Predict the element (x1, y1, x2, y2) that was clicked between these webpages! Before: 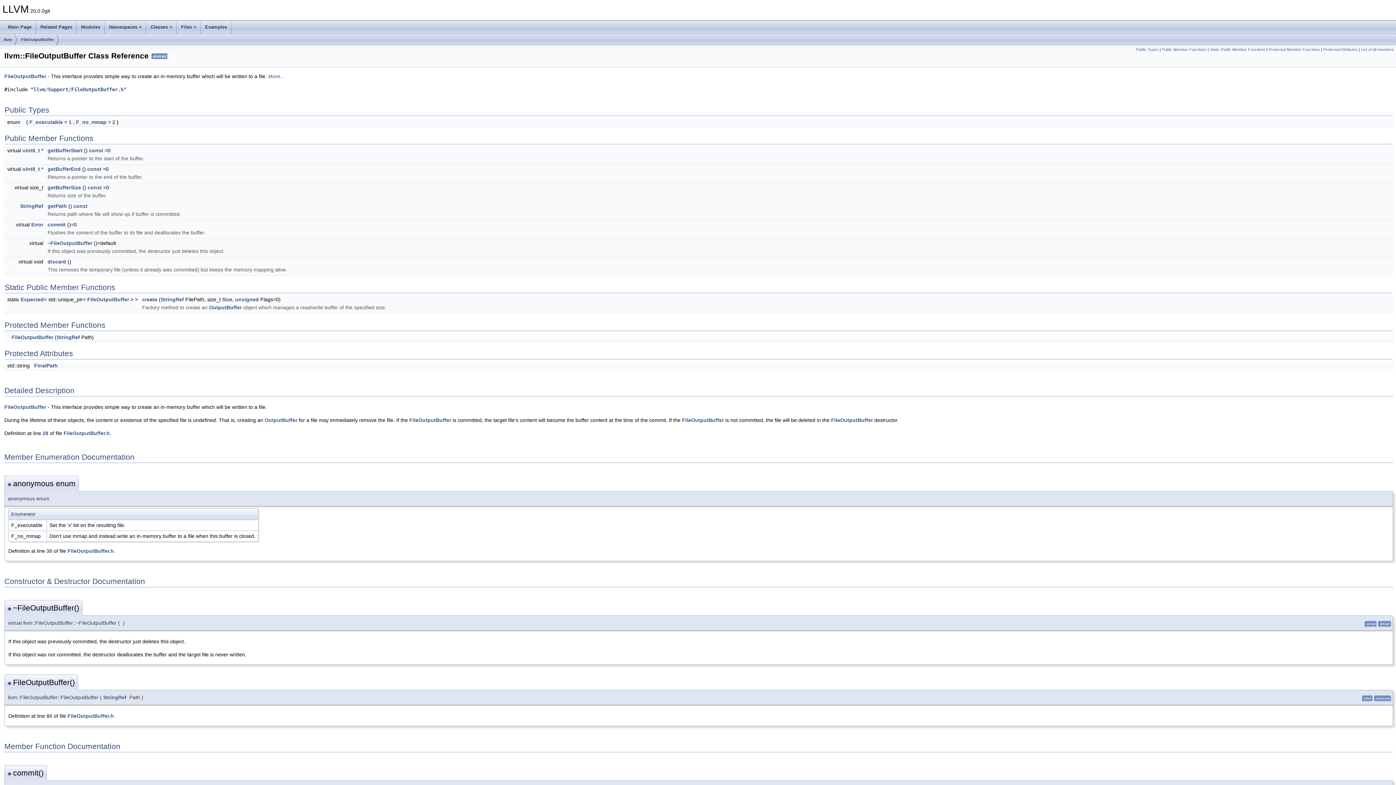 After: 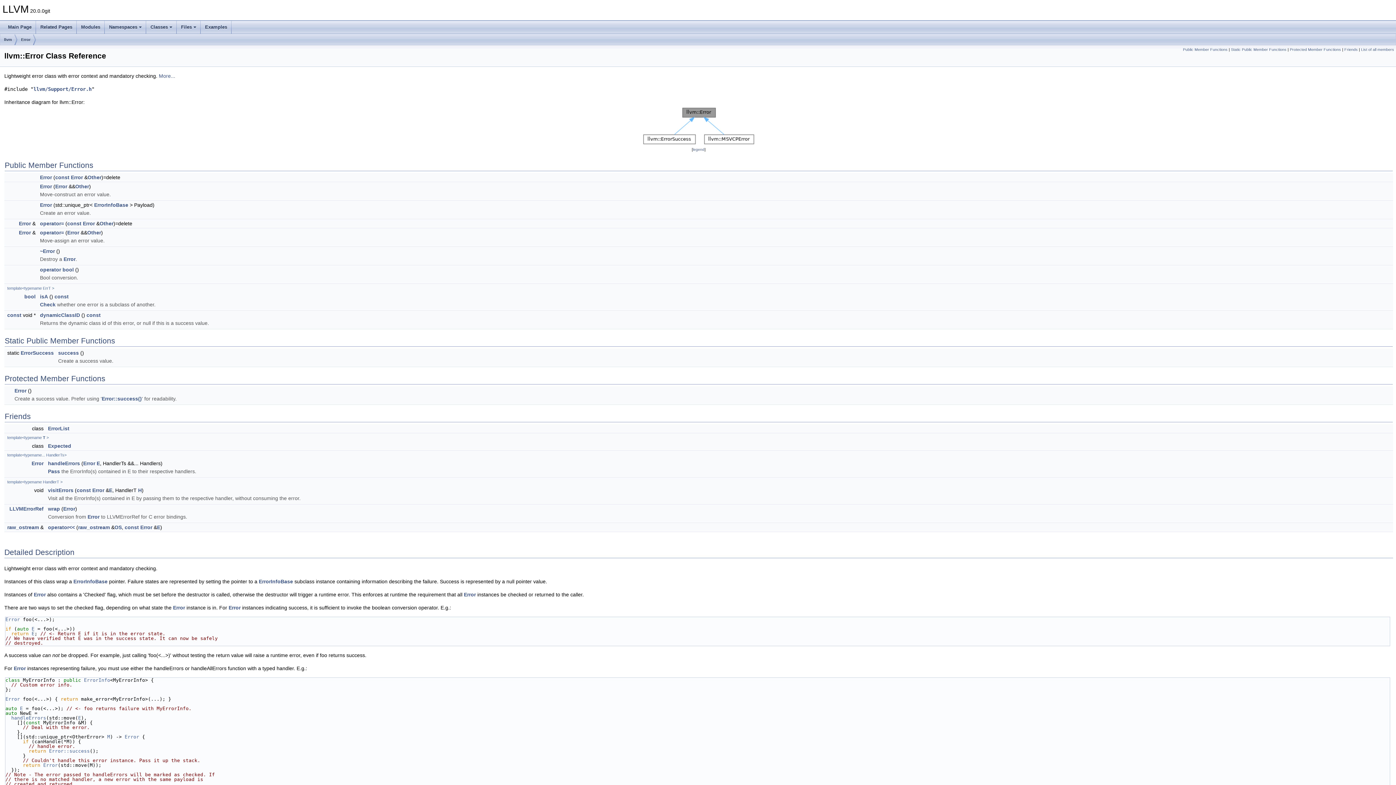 Action: bbox: (31, 221, 43, 227) label: Error